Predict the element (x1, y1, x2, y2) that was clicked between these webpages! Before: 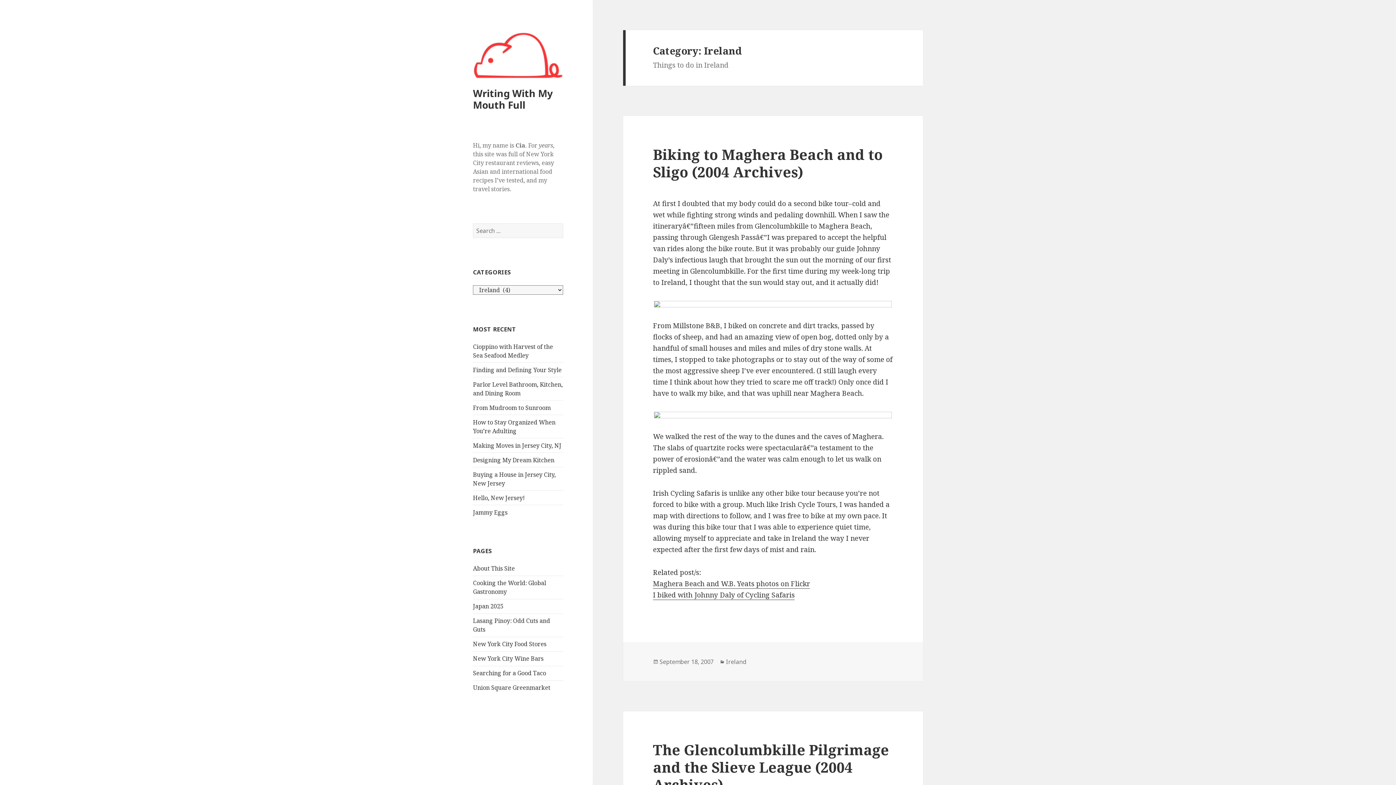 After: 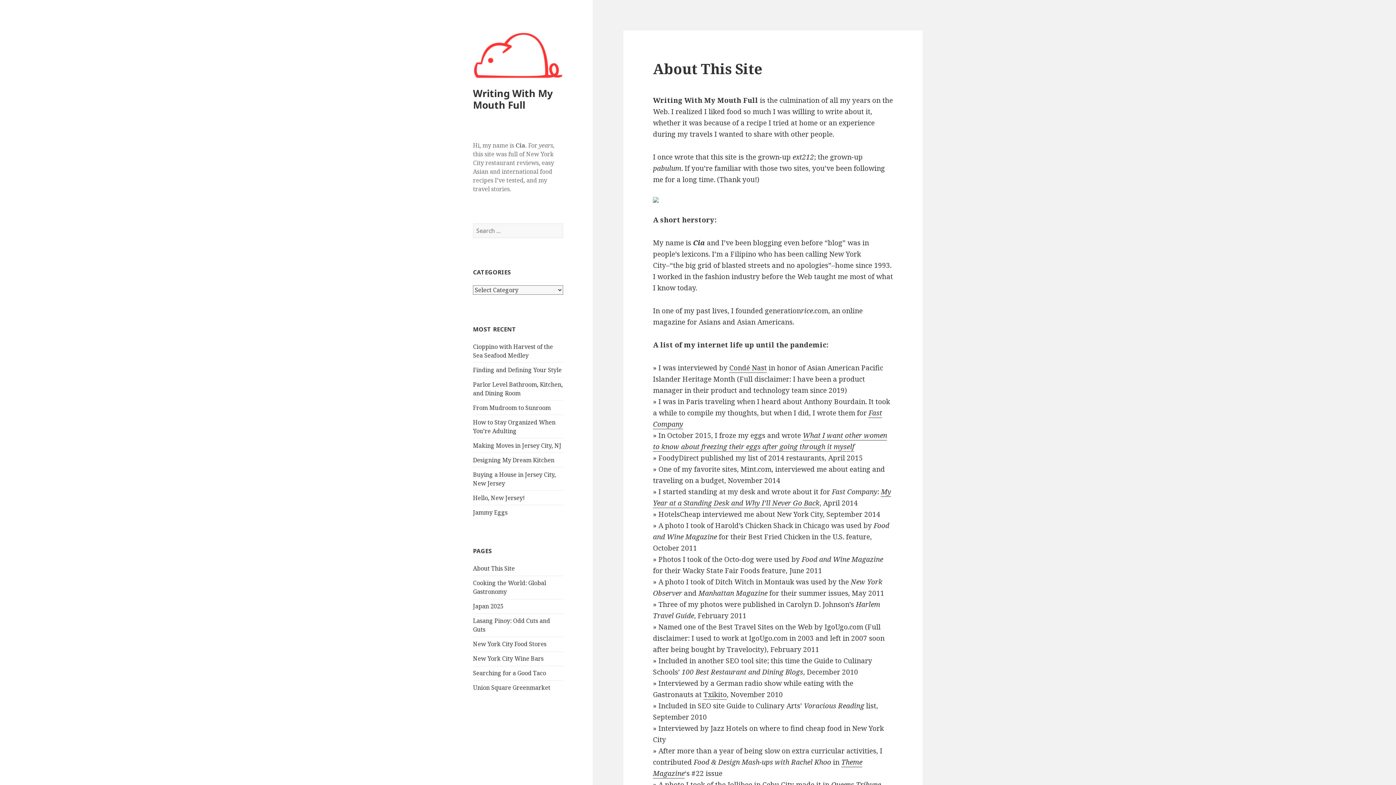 Action: bbox: (473, 564, 514, 572) label: About This Site